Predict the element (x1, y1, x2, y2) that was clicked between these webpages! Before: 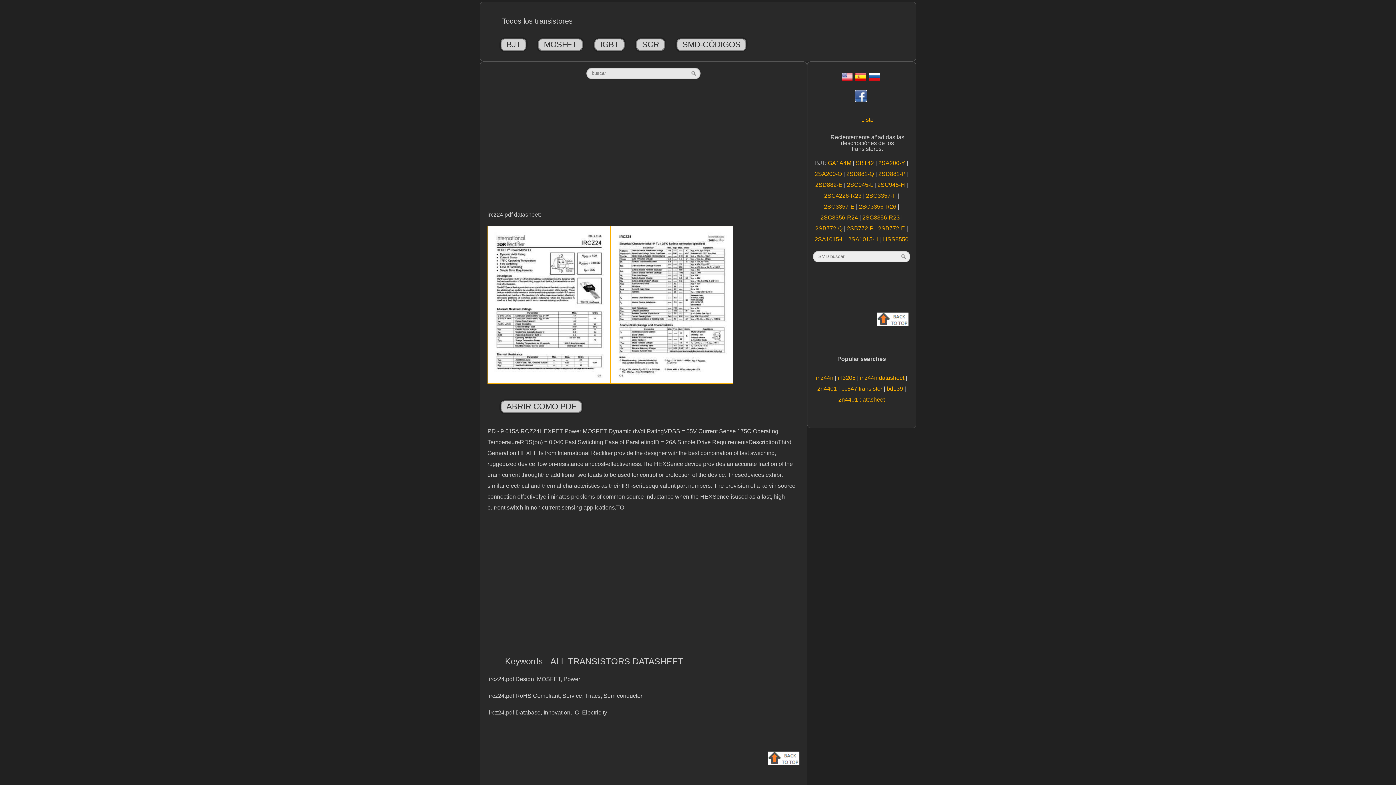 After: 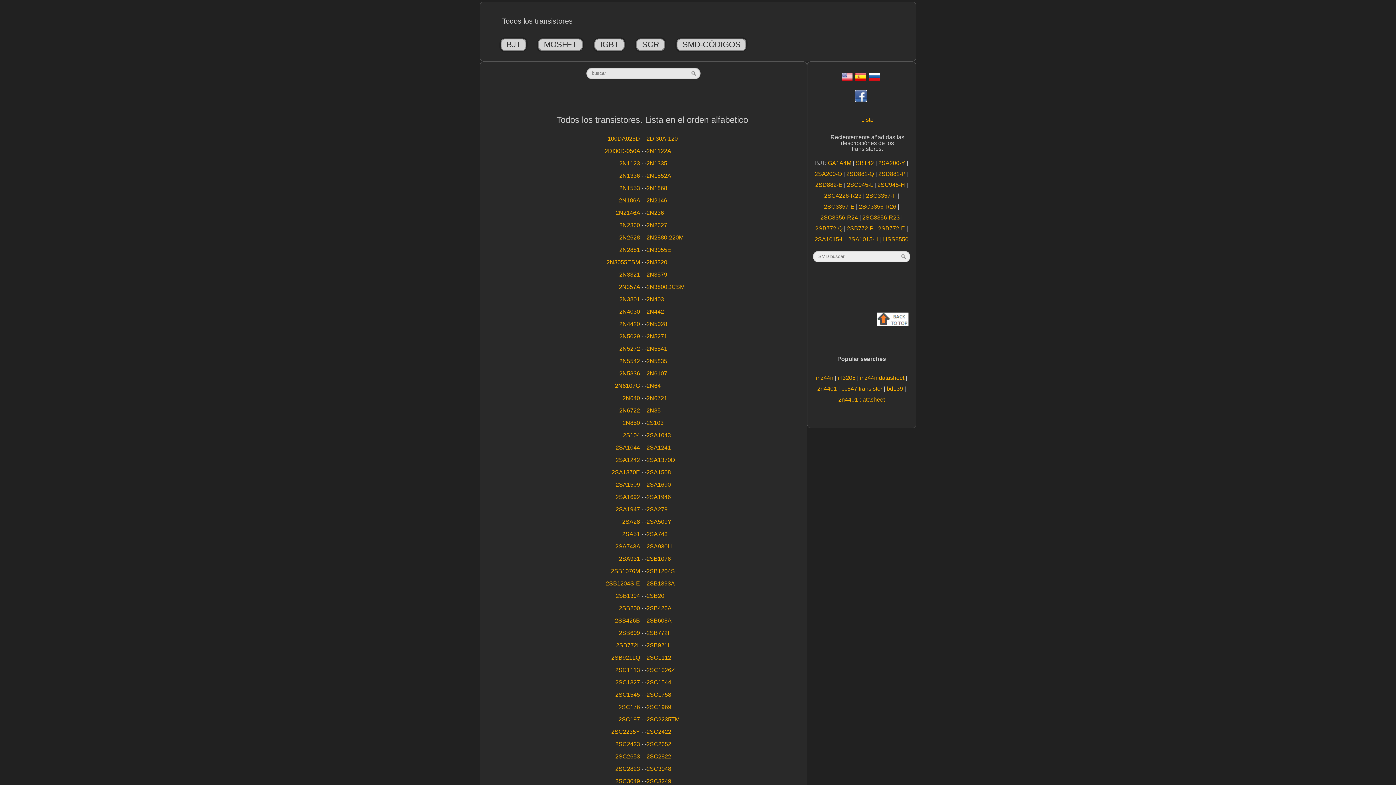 Action: label: Liste bbox: (861, 116, 873, 122)